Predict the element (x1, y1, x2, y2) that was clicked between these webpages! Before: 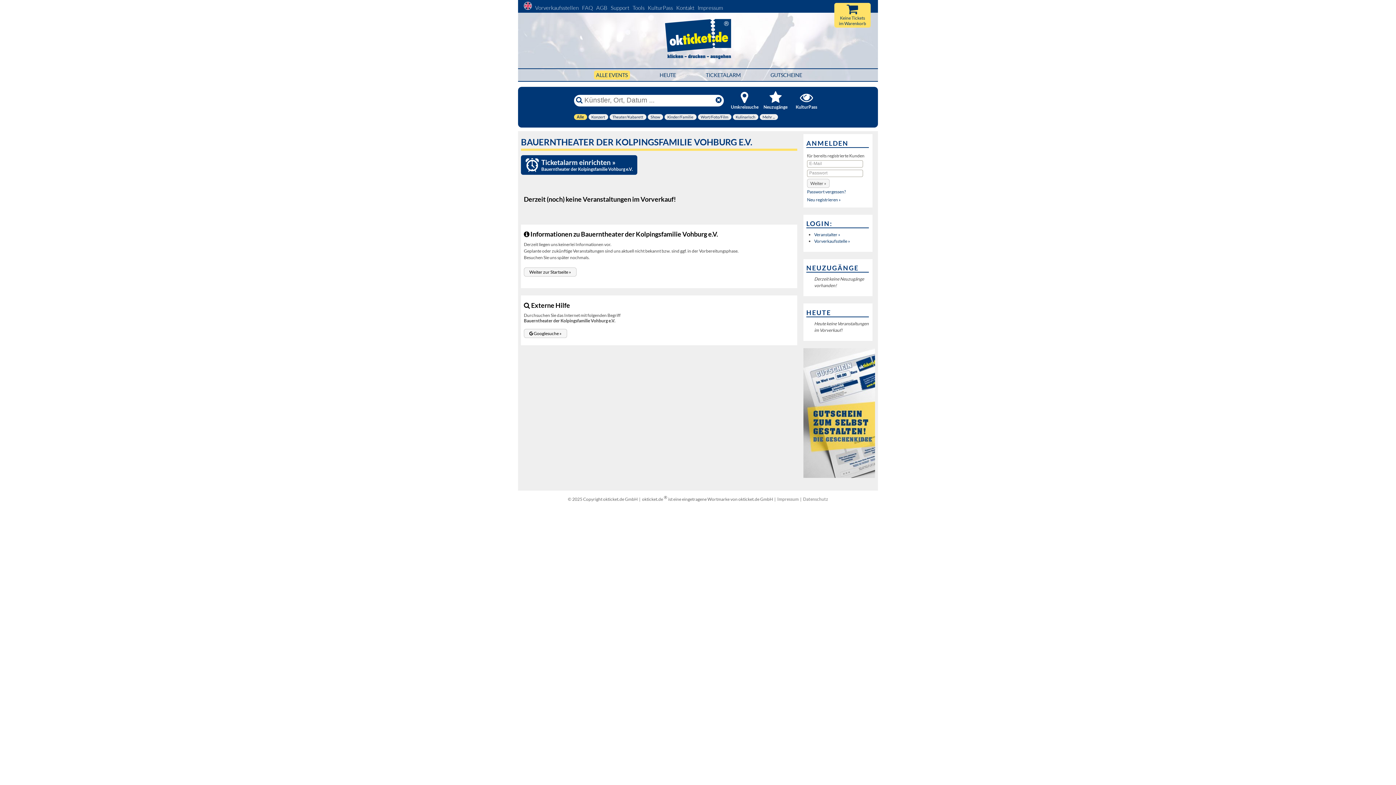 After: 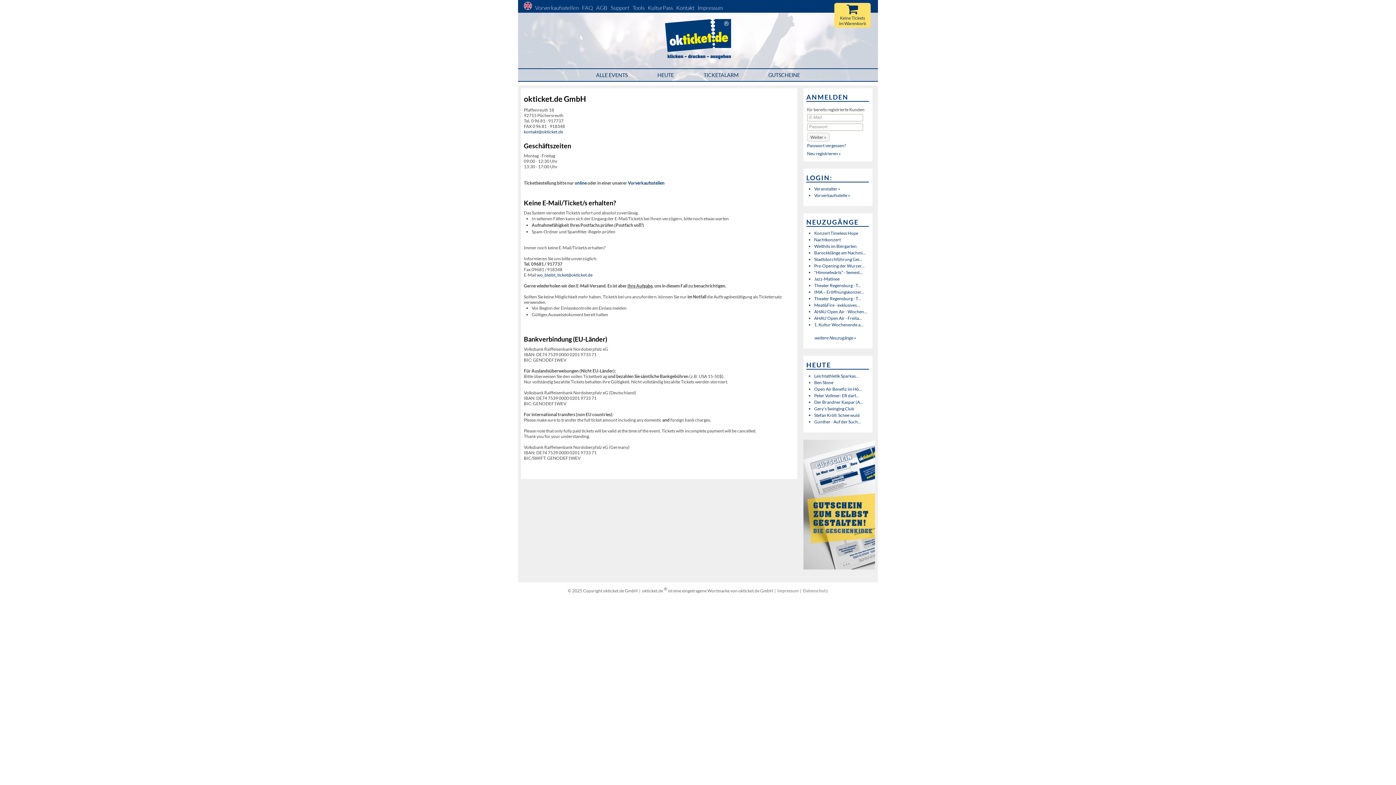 Action: label: Kontakt bbox: (676, 4, 694, 11)